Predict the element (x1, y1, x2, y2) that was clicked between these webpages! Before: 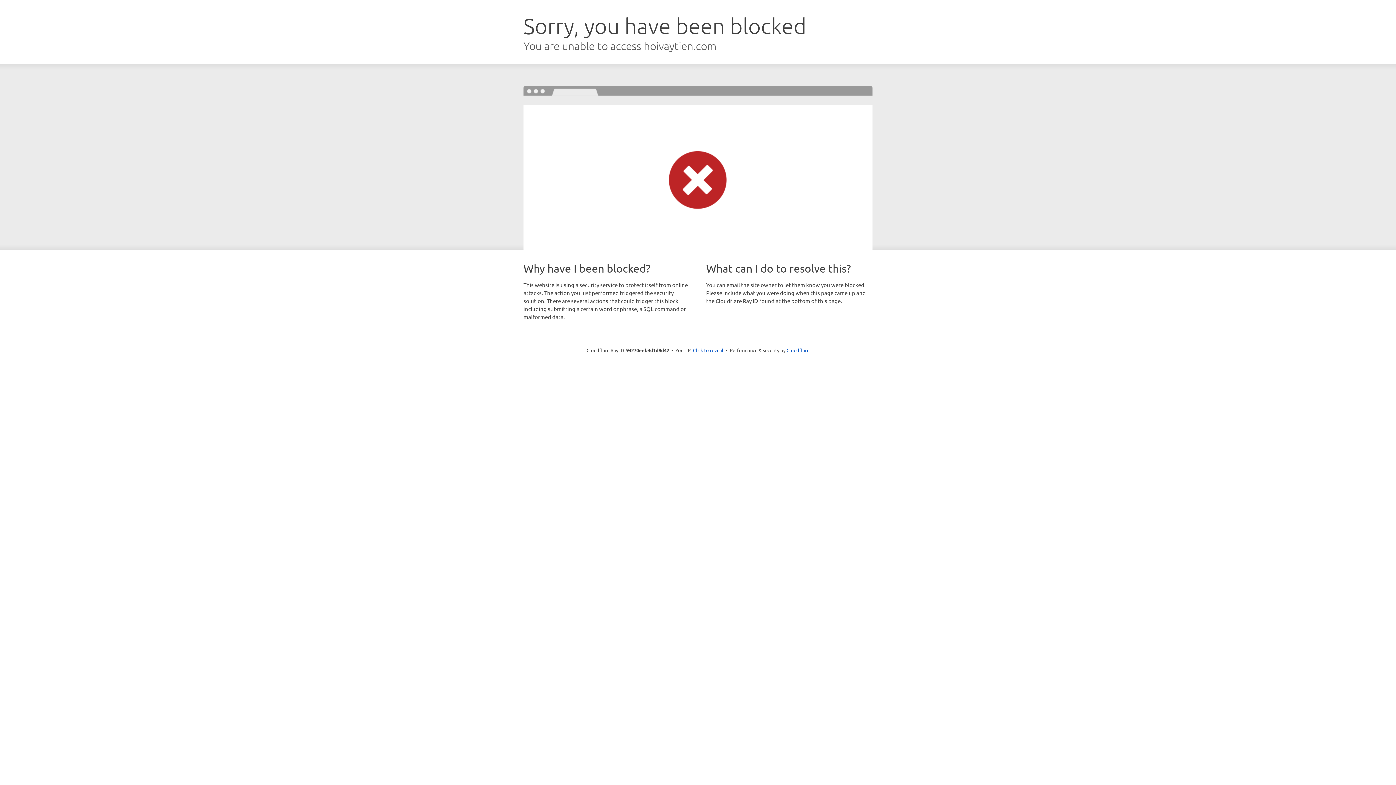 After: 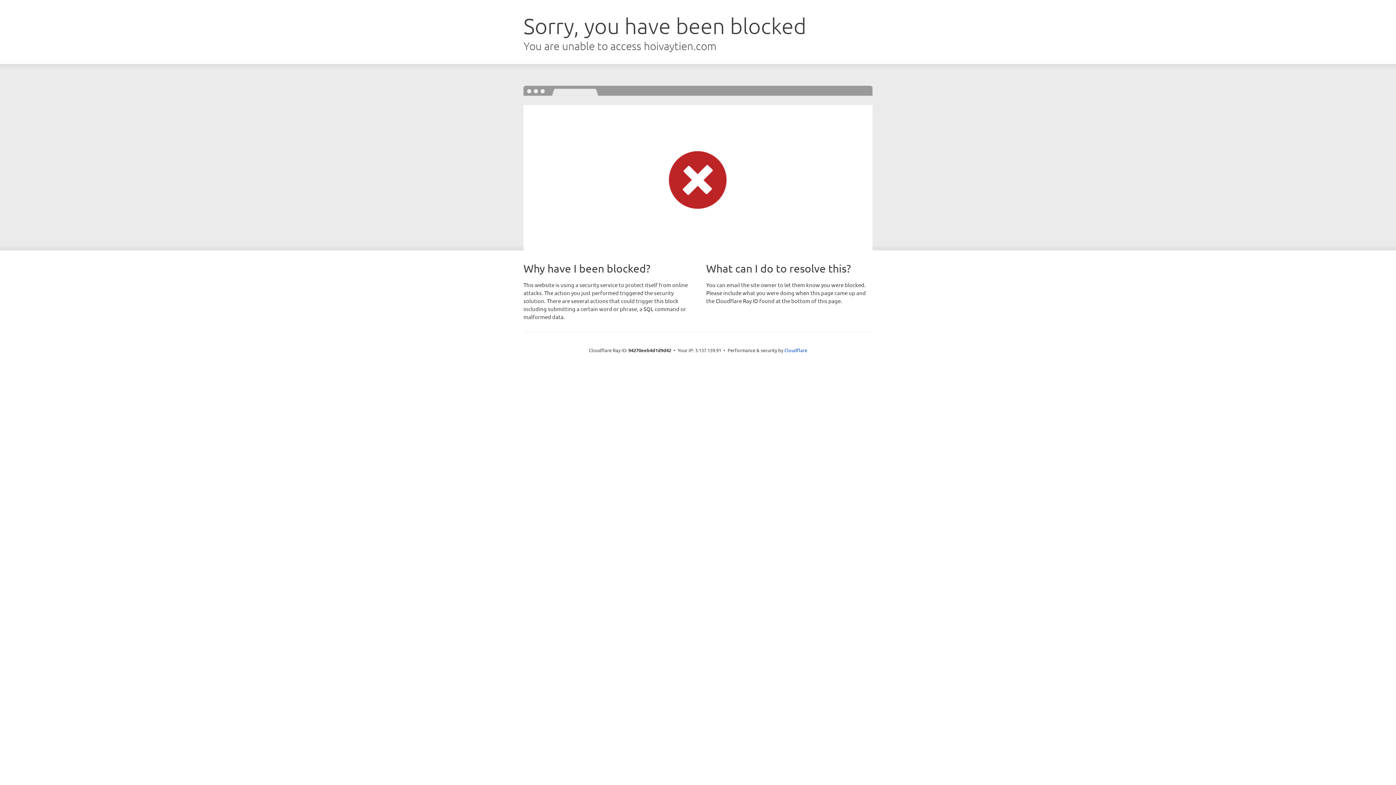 Action: label: Click to reveal bbox: (693, 346, 723, 353)